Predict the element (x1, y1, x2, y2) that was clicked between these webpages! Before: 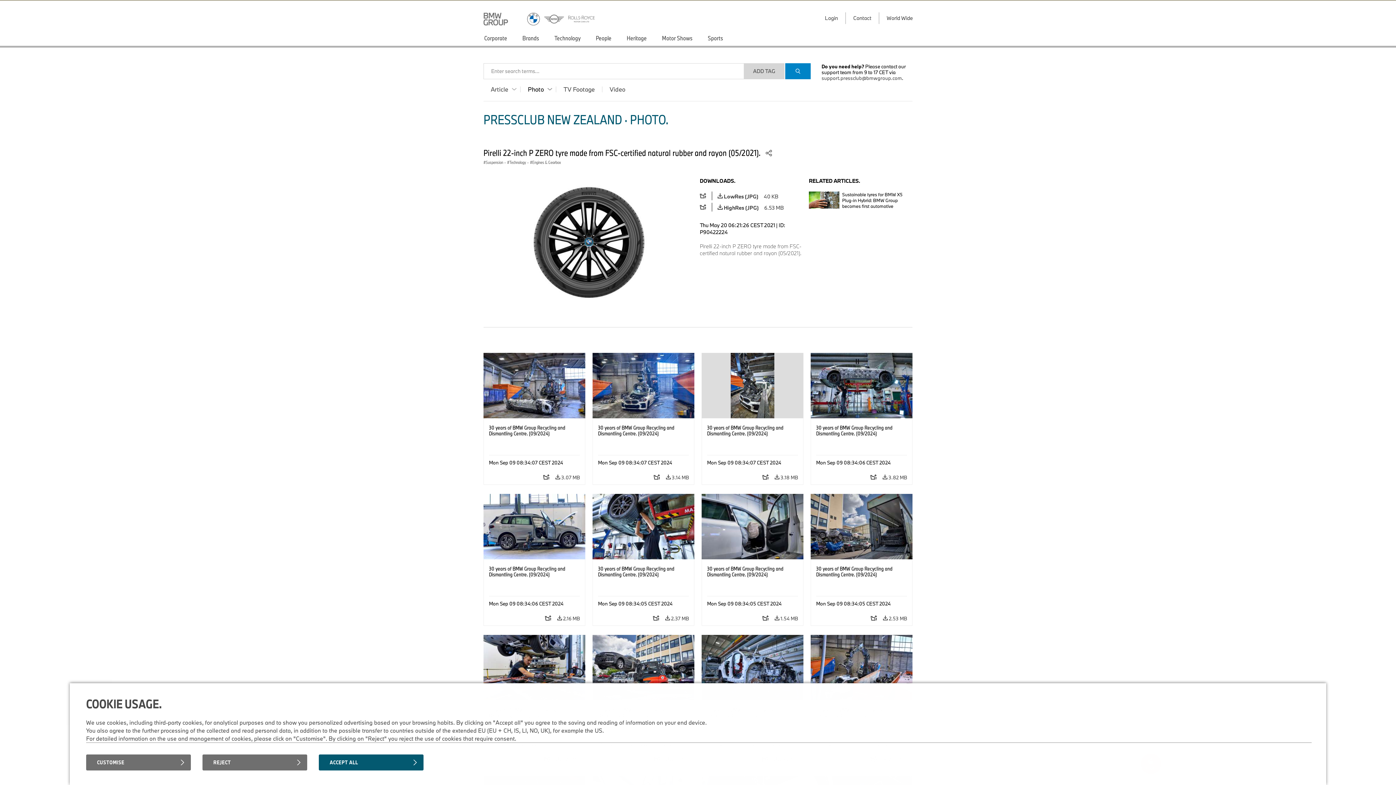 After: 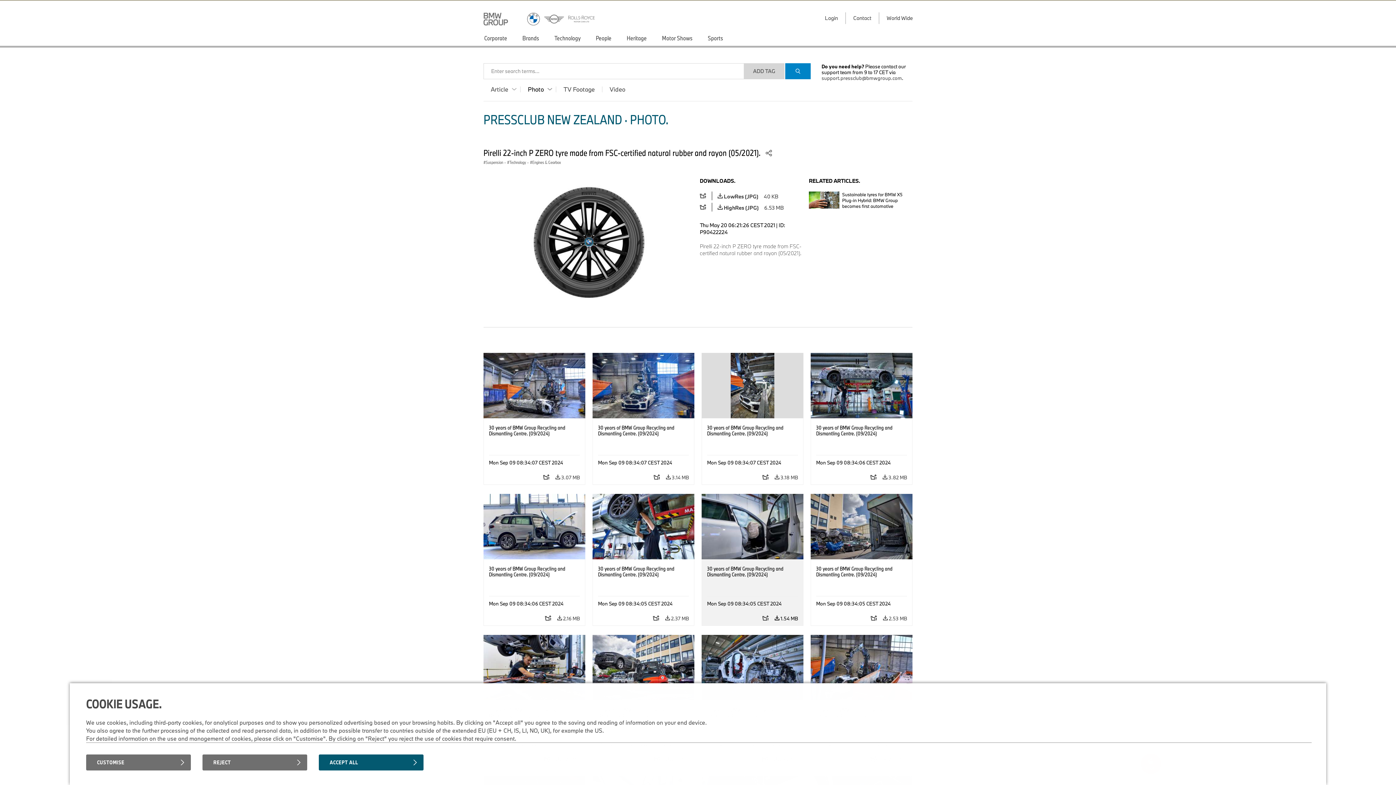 Action: label:  1.54 MB bbox: (774, 611, 798, 625)